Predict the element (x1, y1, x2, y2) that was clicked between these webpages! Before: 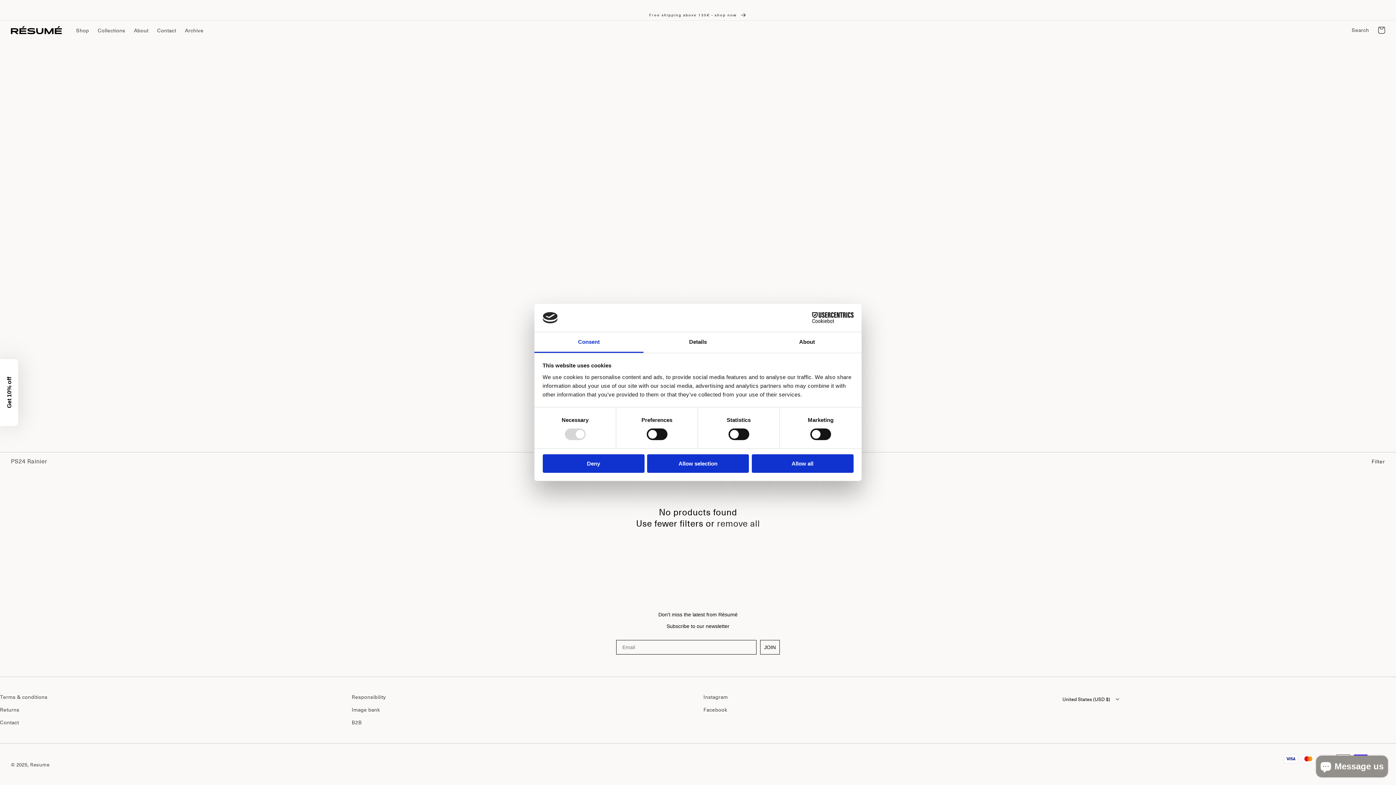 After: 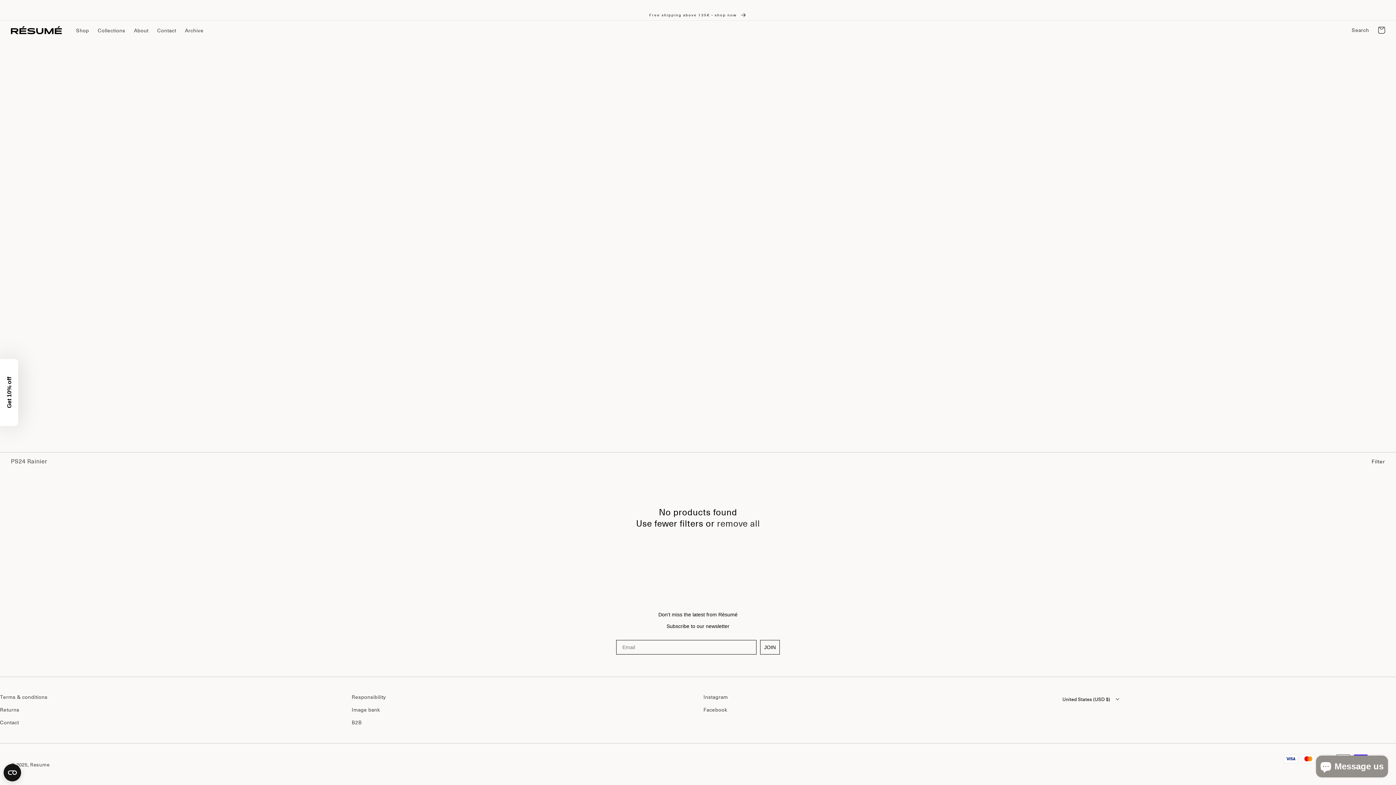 Action: label: Allow selection bbox: (647, 454, 749, 472)